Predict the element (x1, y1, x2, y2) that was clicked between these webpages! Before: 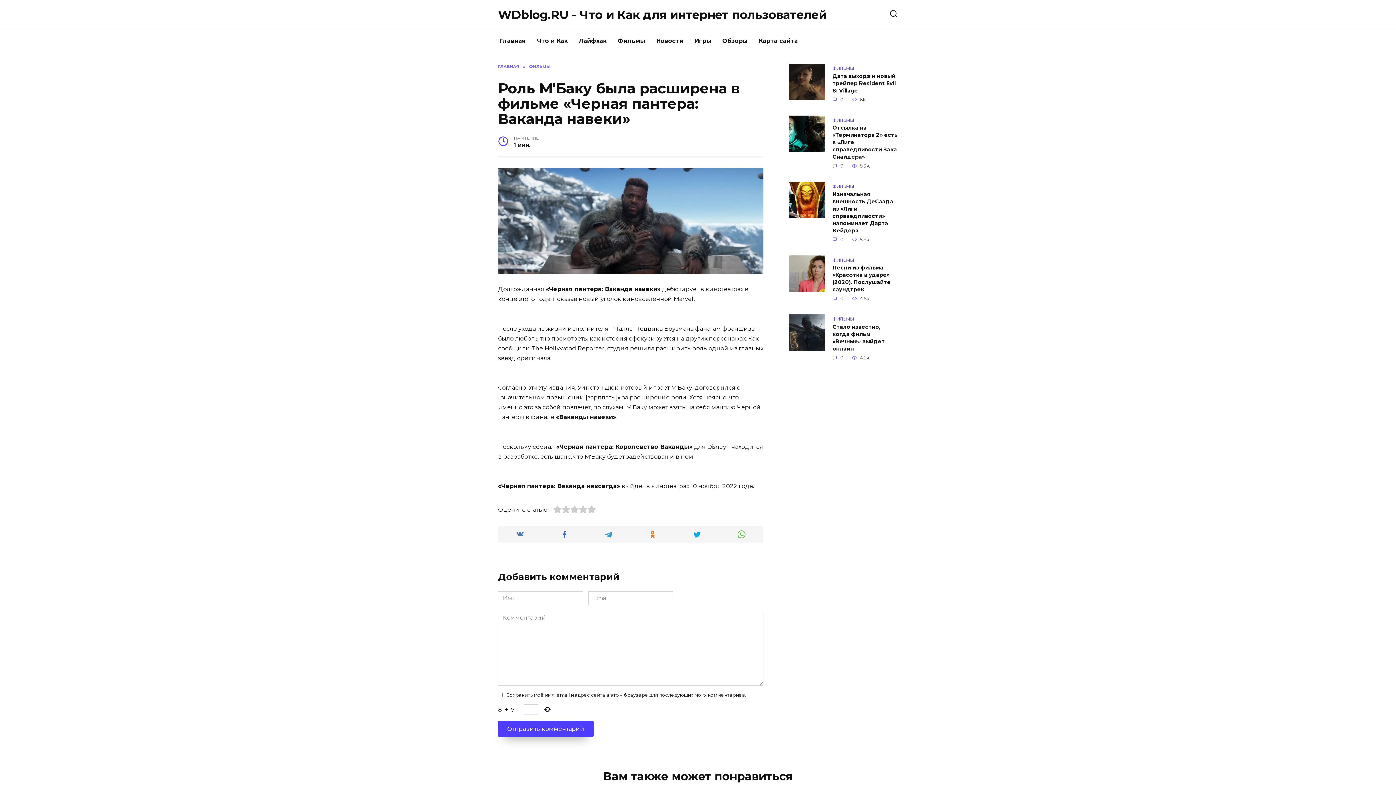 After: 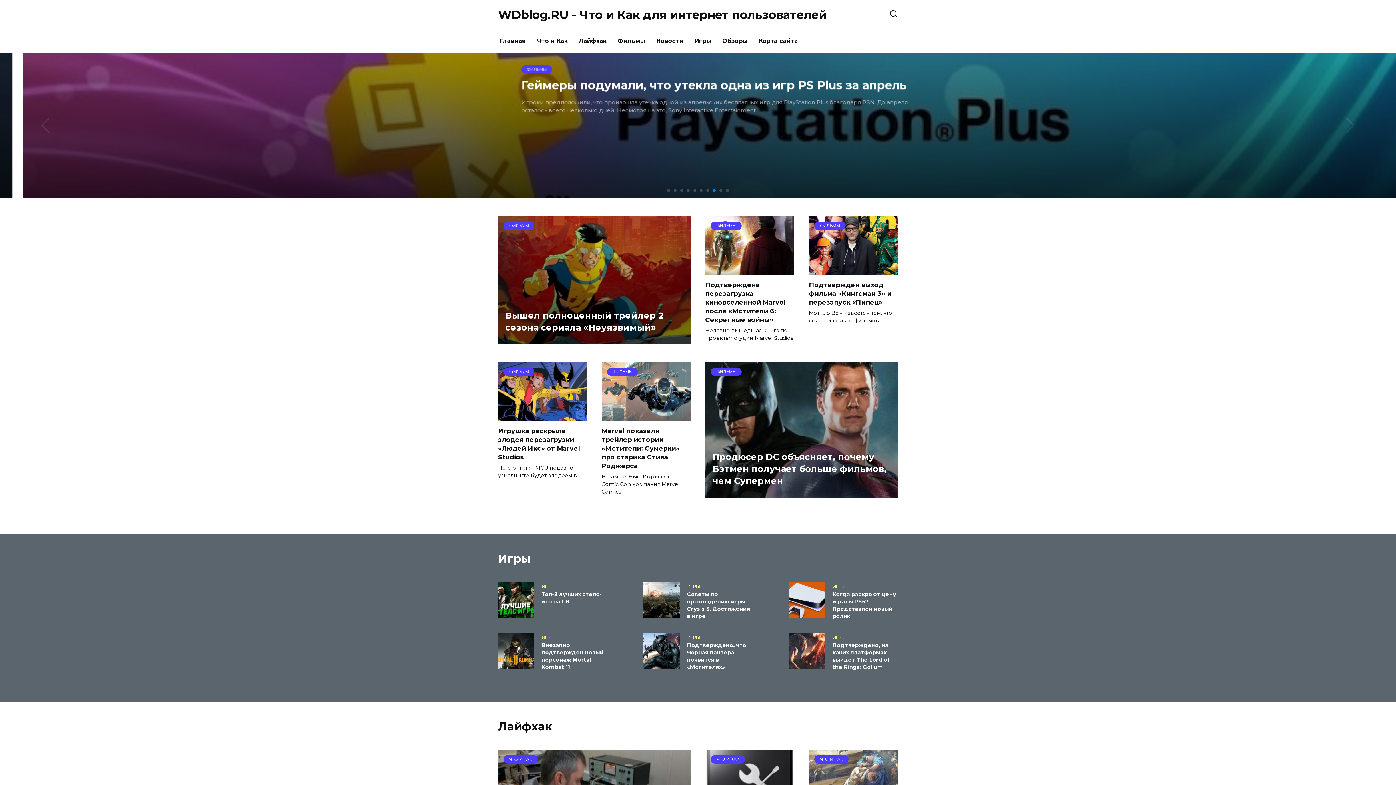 Action: bbox: (498, 7, 826, 21) label: WDblog.RU - Что и Как для интернет пользователей